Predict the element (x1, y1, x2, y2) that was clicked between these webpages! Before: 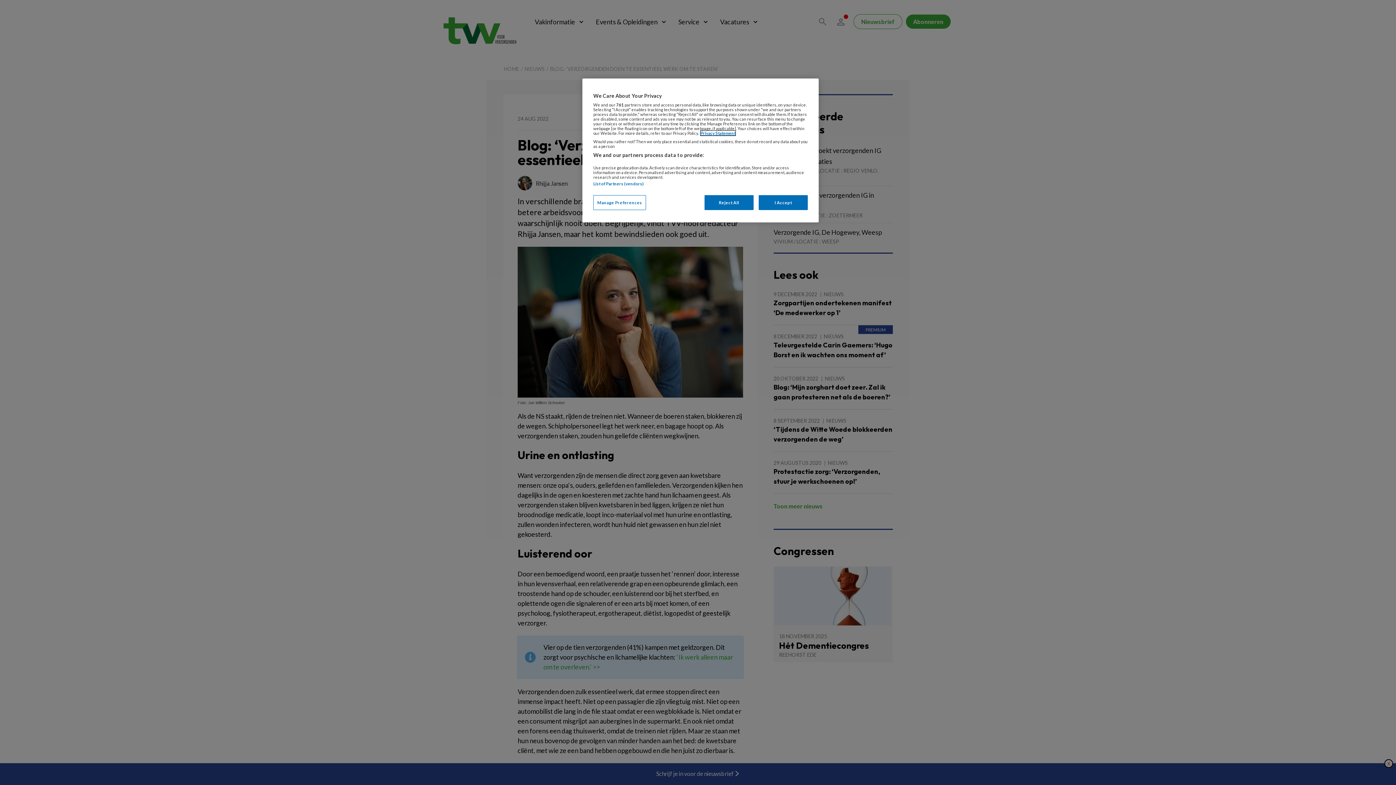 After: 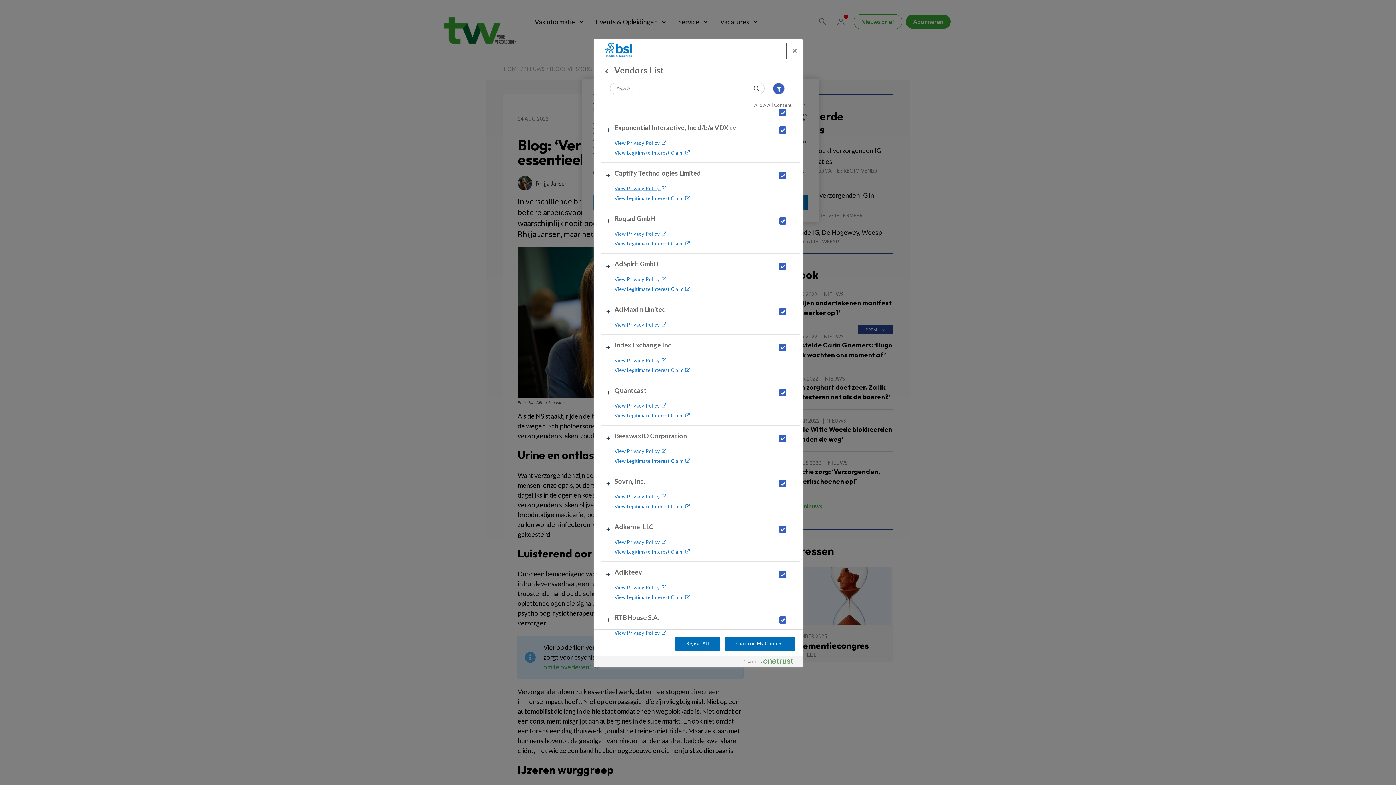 Action: bbox: (593, 181, 643, 186) label: List of Partners (vendors)